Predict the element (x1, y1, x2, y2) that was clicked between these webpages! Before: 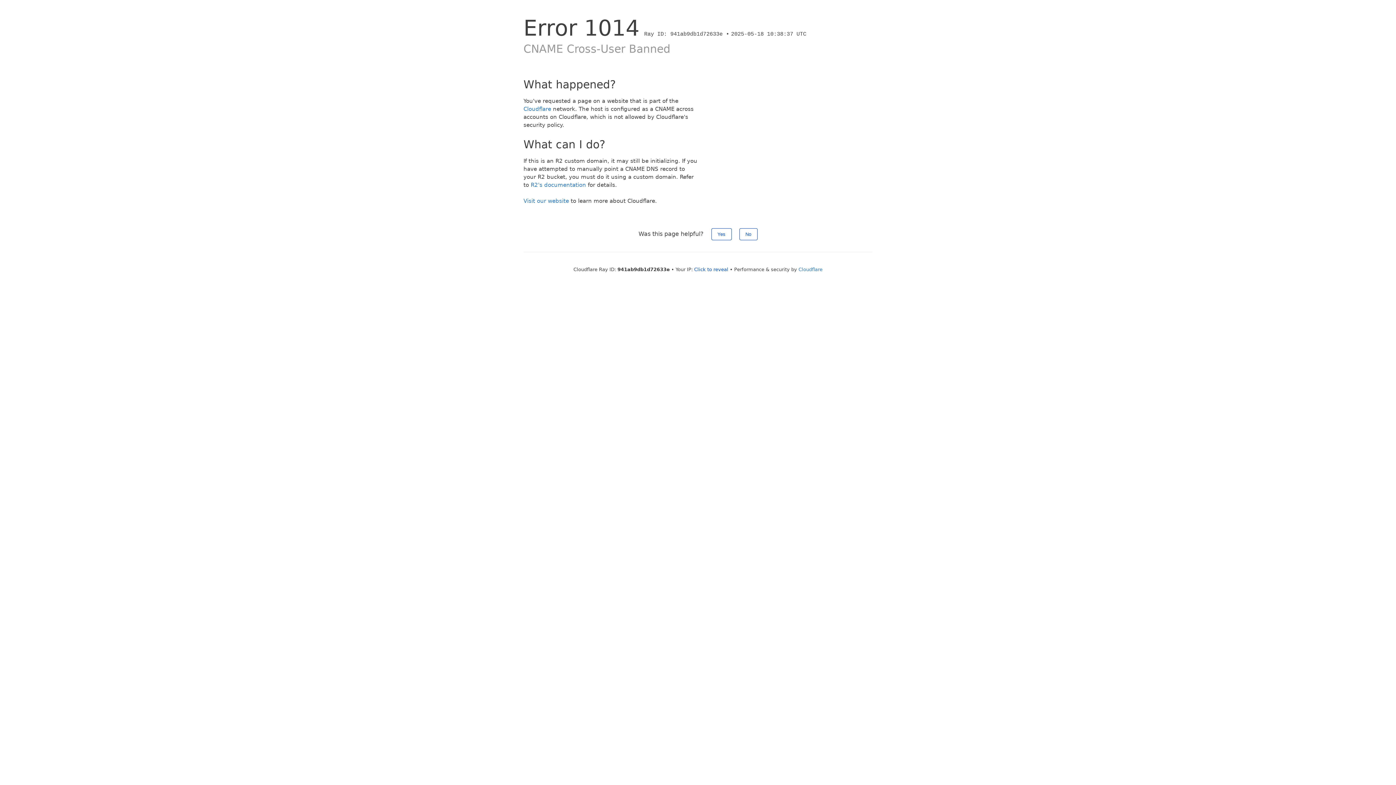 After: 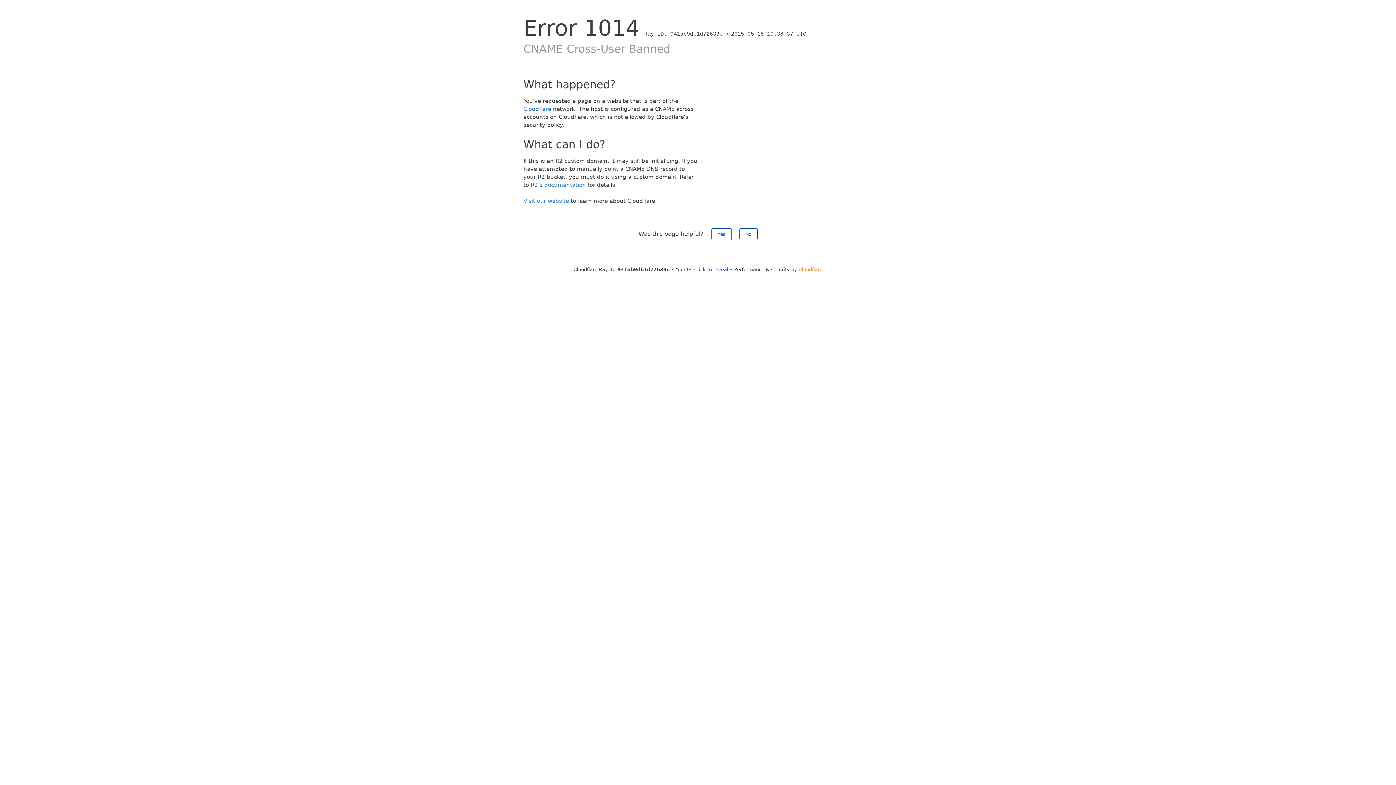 Action: label: Cloudflare bbox: (798, 266, 822, 272)